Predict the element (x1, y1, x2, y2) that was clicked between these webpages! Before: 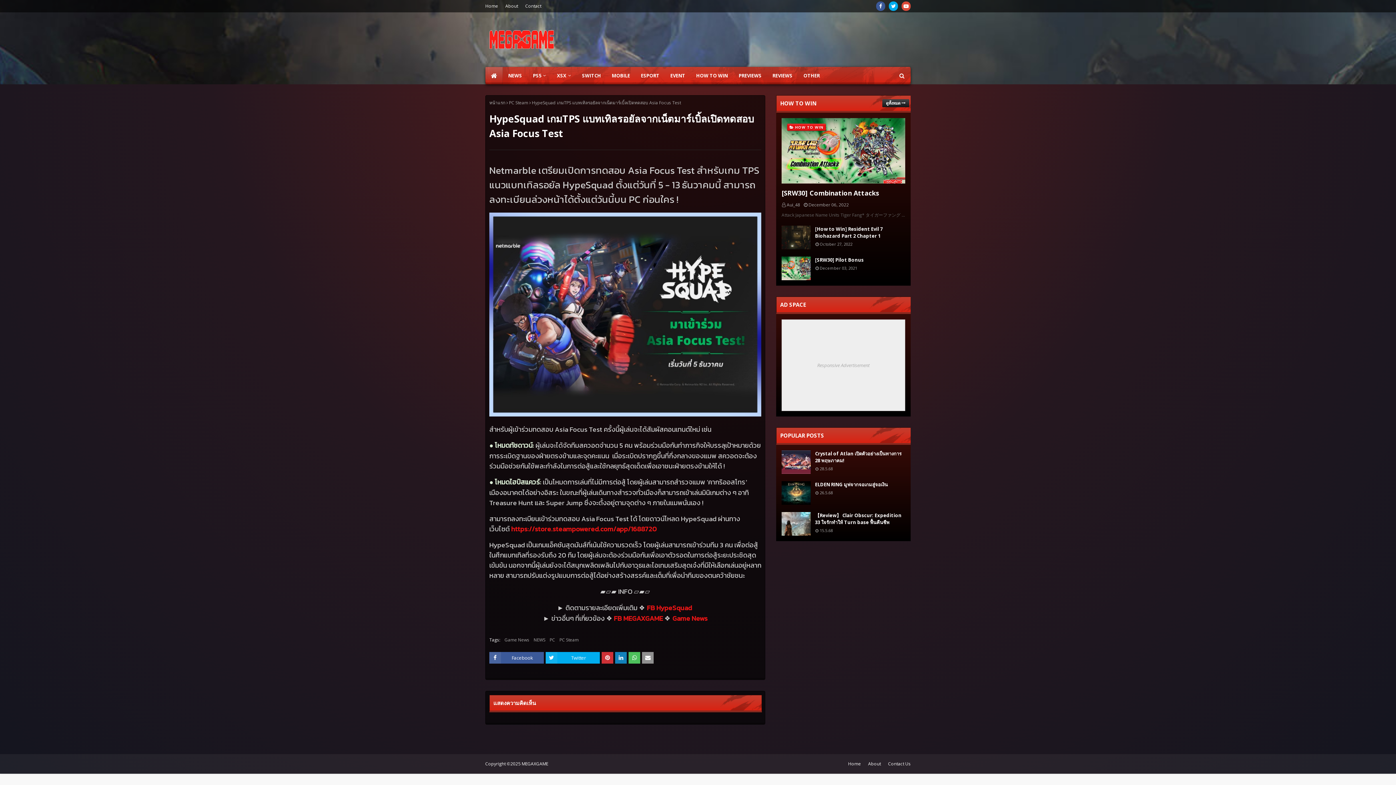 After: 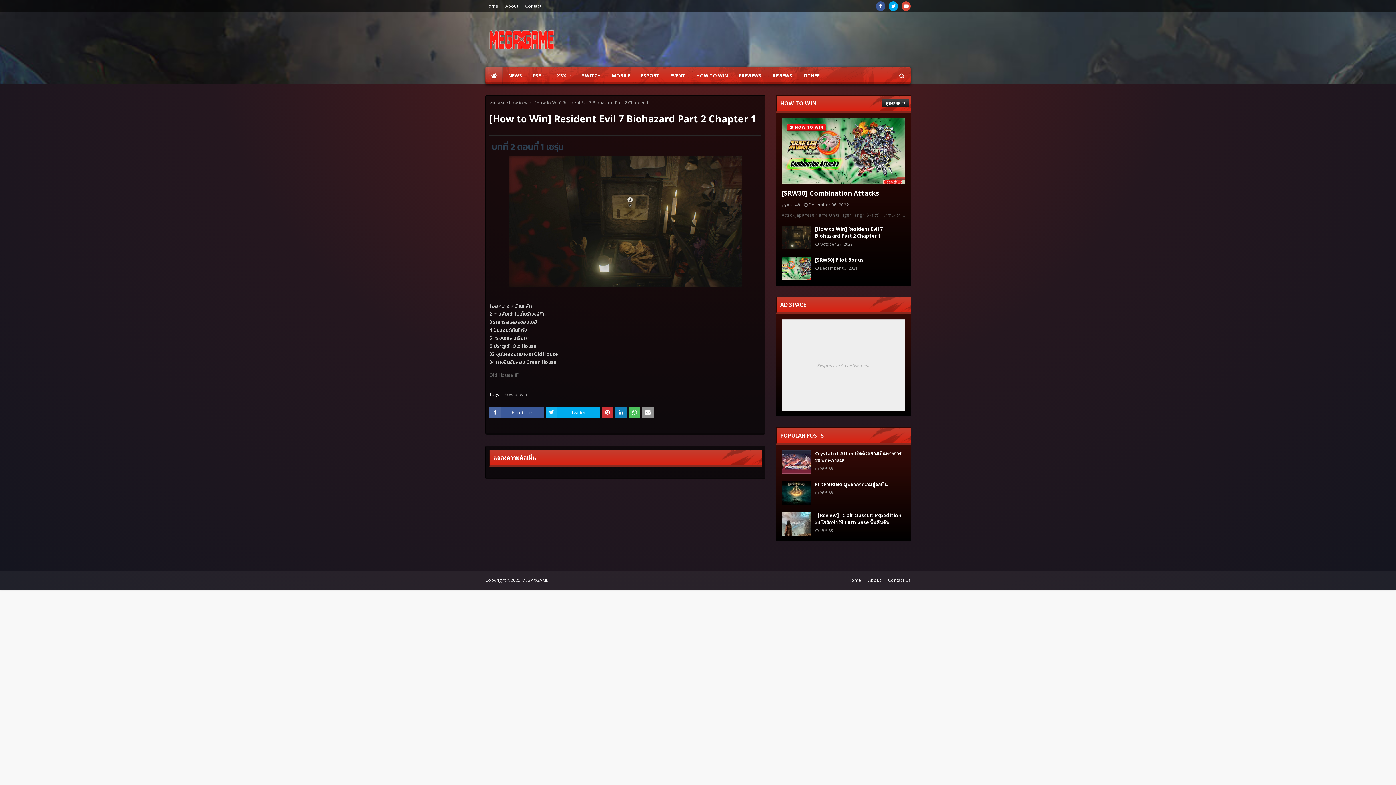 Action: bbox: (815, 225, 905, 239) label: [How to Win] Resident Evil 7 Biohazard Part 2 Chapter 1